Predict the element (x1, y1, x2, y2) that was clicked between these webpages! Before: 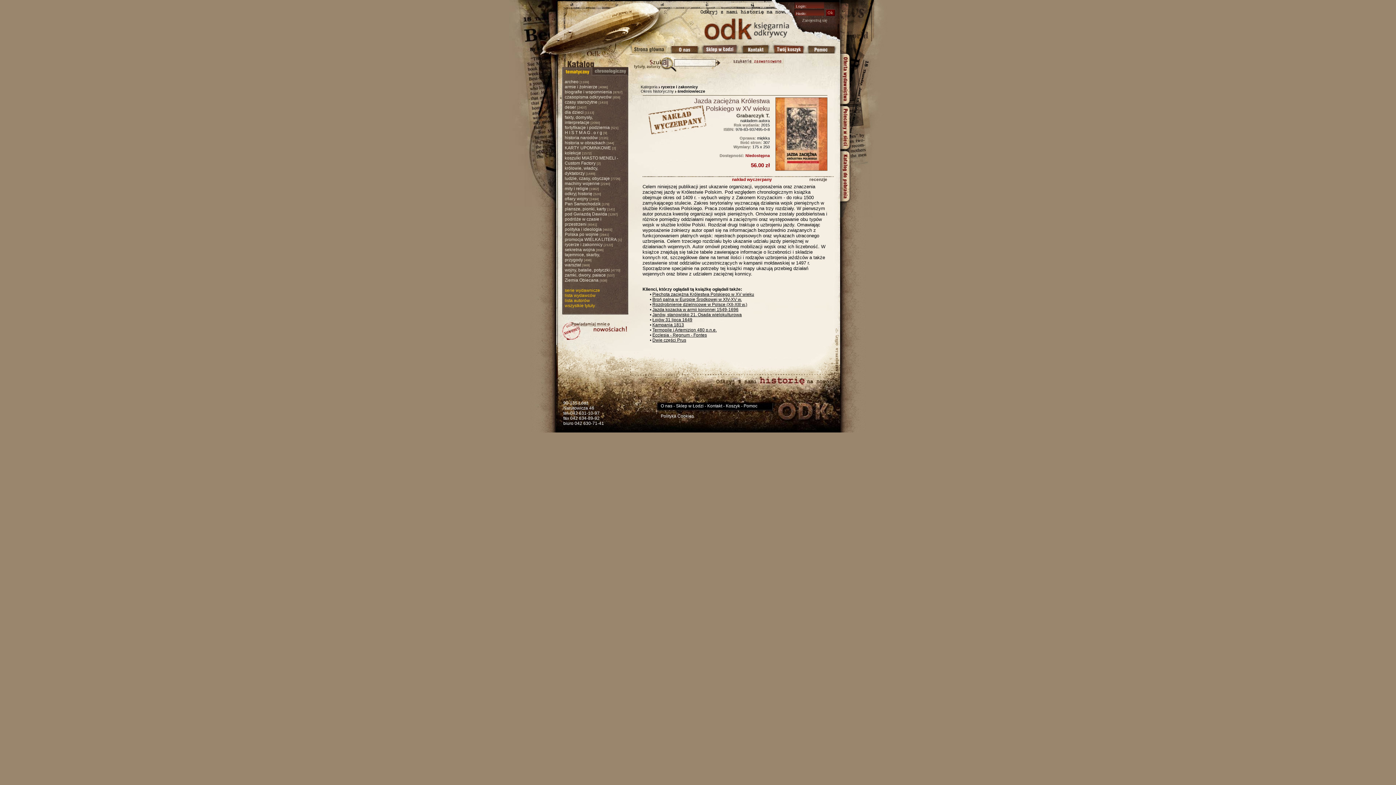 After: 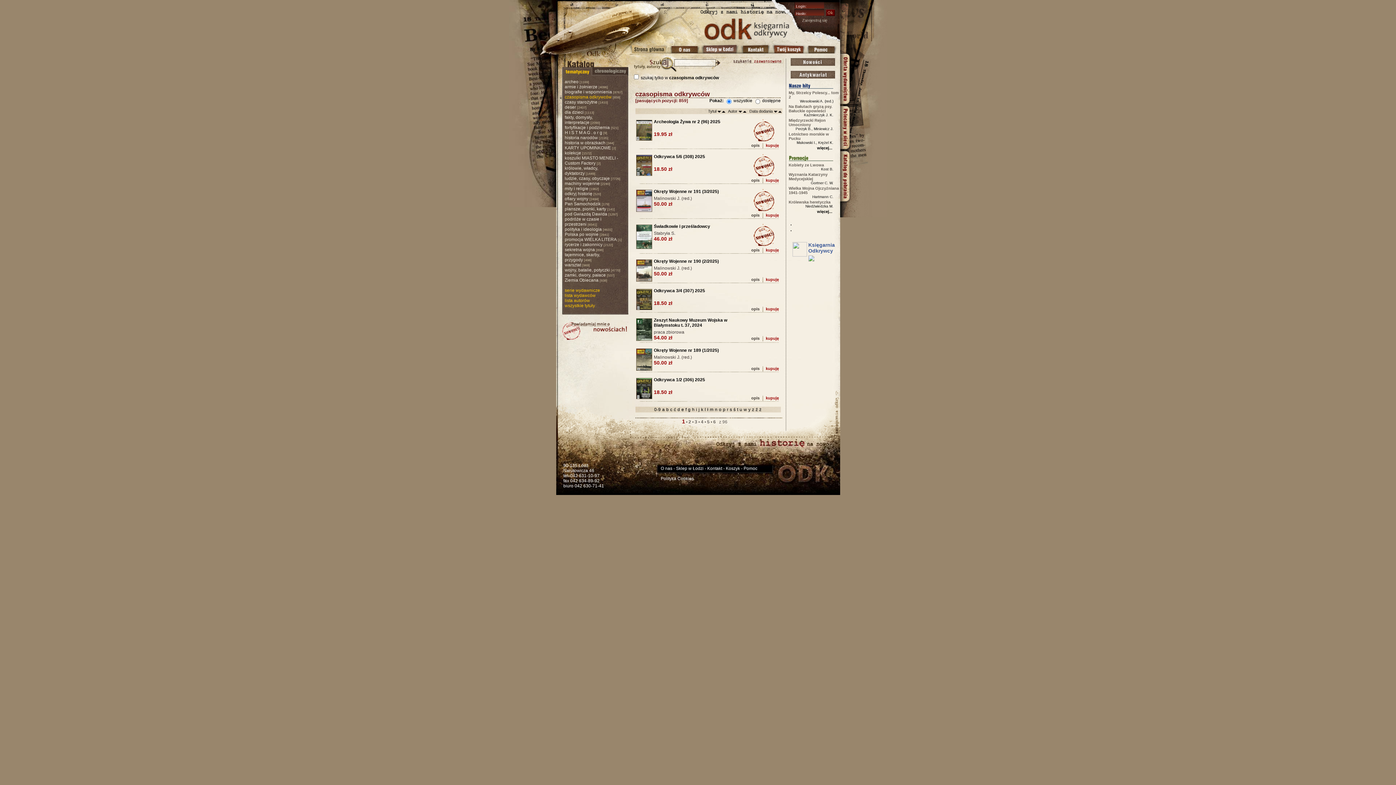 Action: label: czasopisma odkrywców bbox: (564, 94, 611, 99)